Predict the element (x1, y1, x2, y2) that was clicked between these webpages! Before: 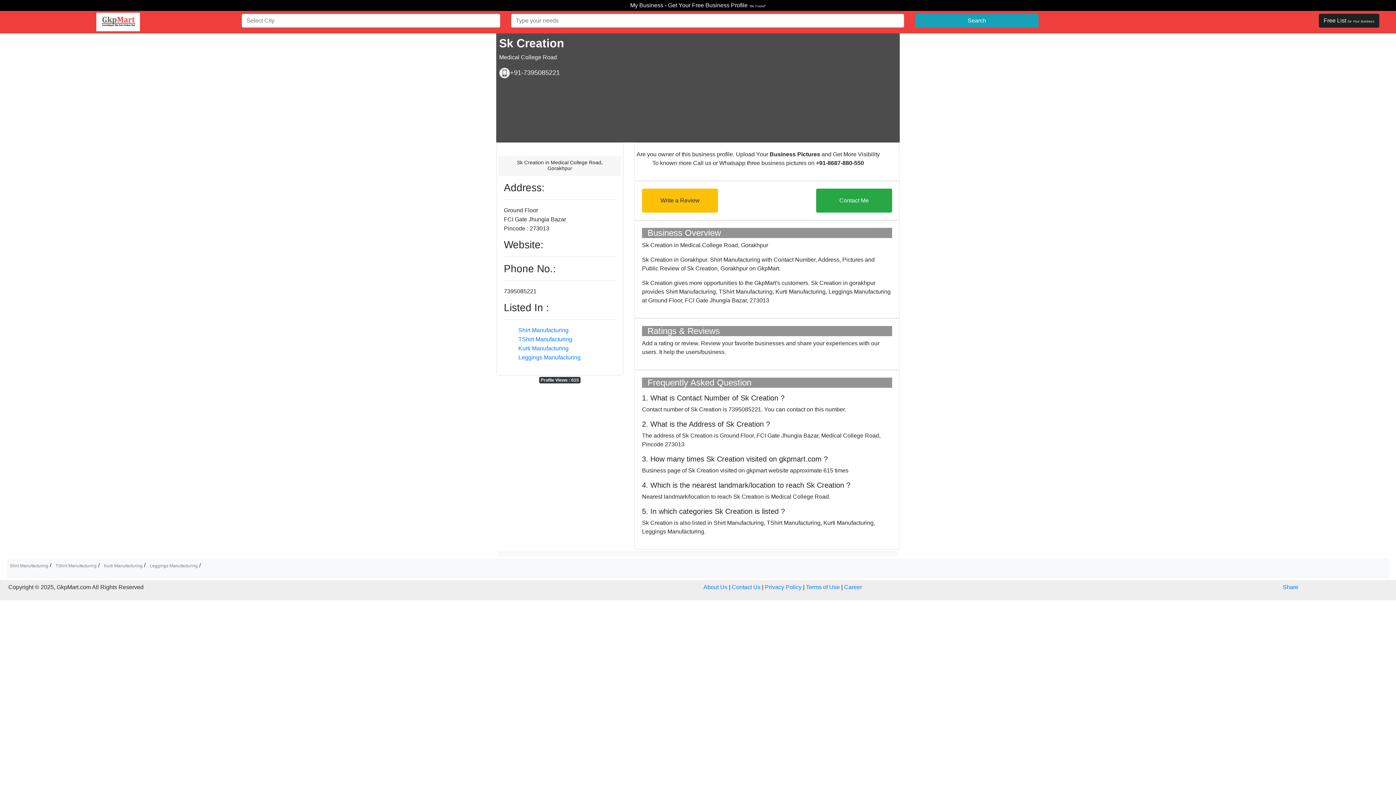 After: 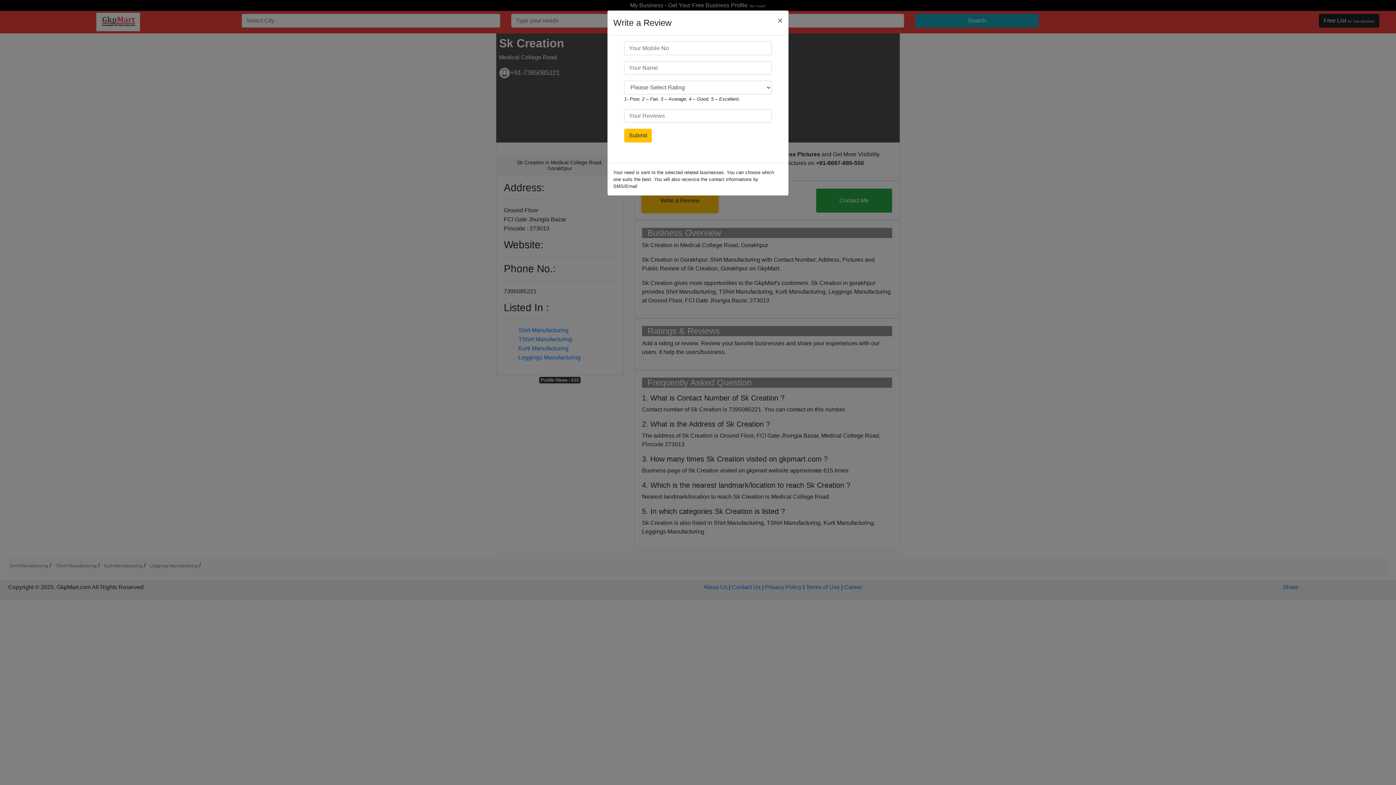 Action: bbox: (642, 188, 718, 212) label: Write a Review